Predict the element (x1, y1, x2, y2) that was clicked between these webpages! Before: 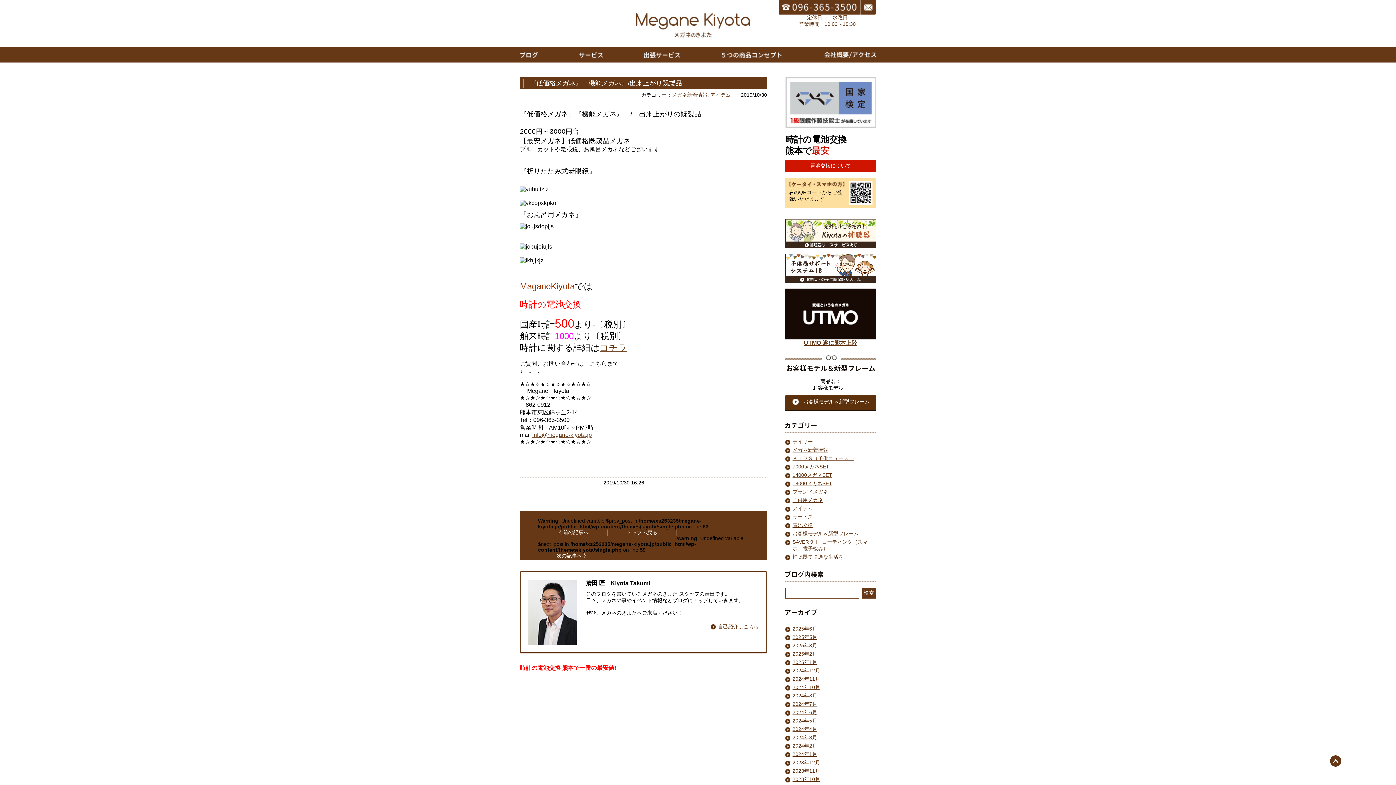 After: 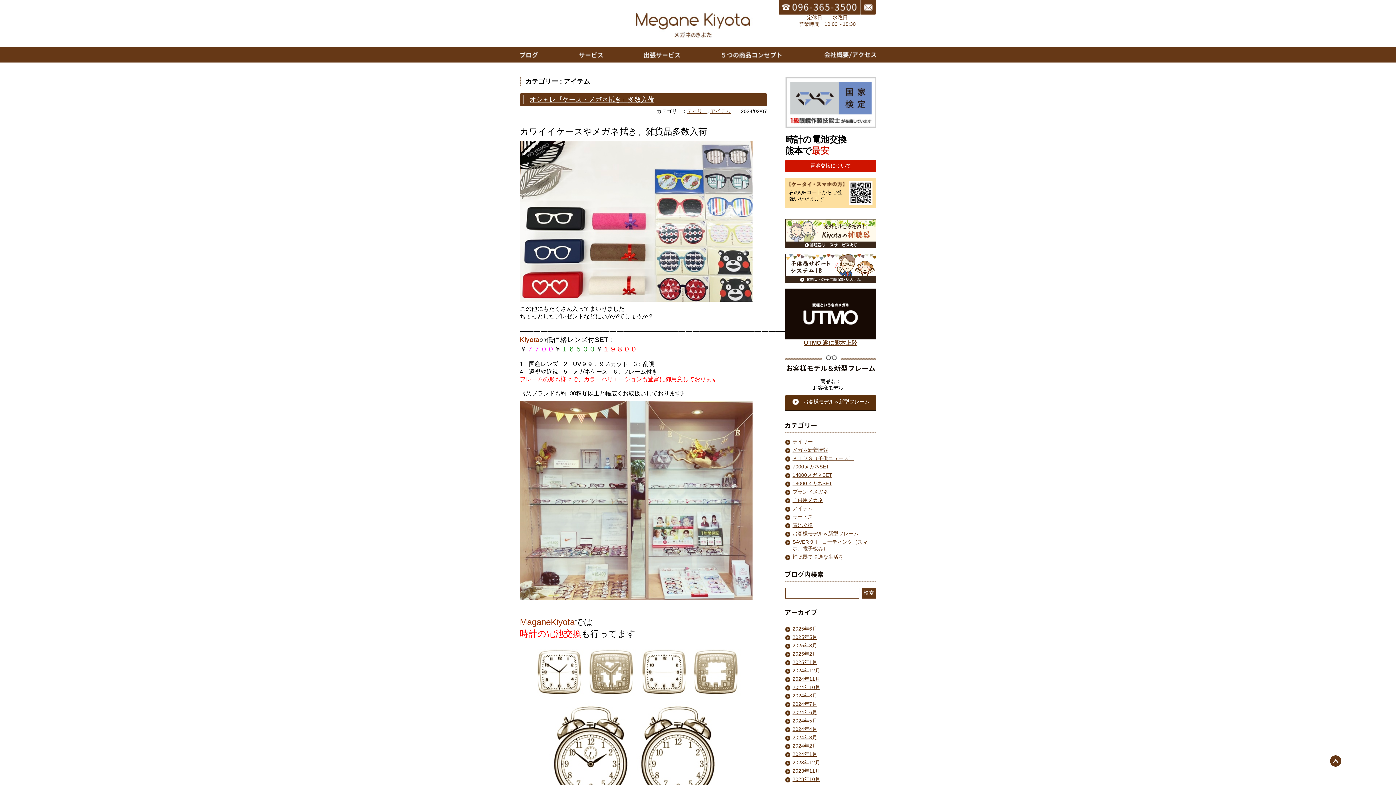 Action: label: アイテム bbox: (710, 92, 730, 97)